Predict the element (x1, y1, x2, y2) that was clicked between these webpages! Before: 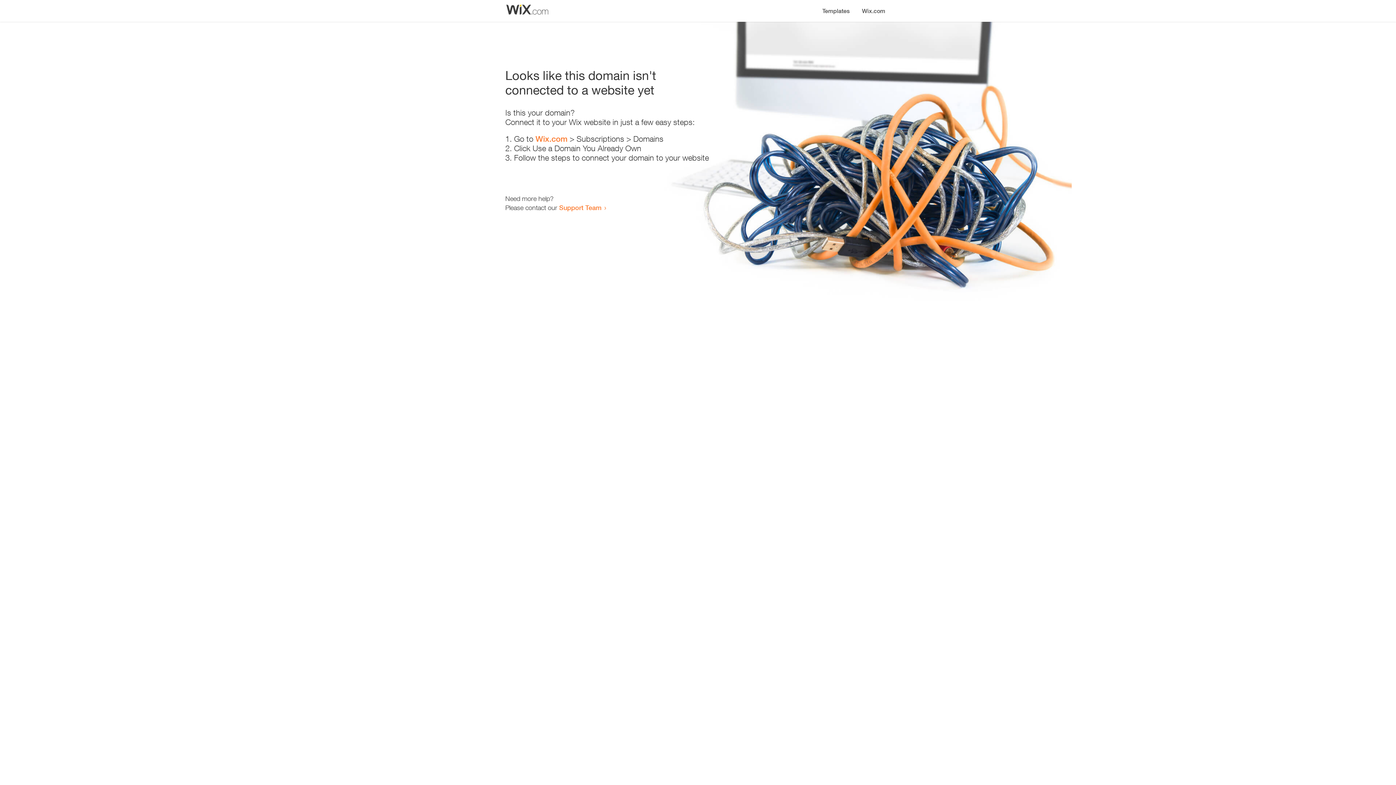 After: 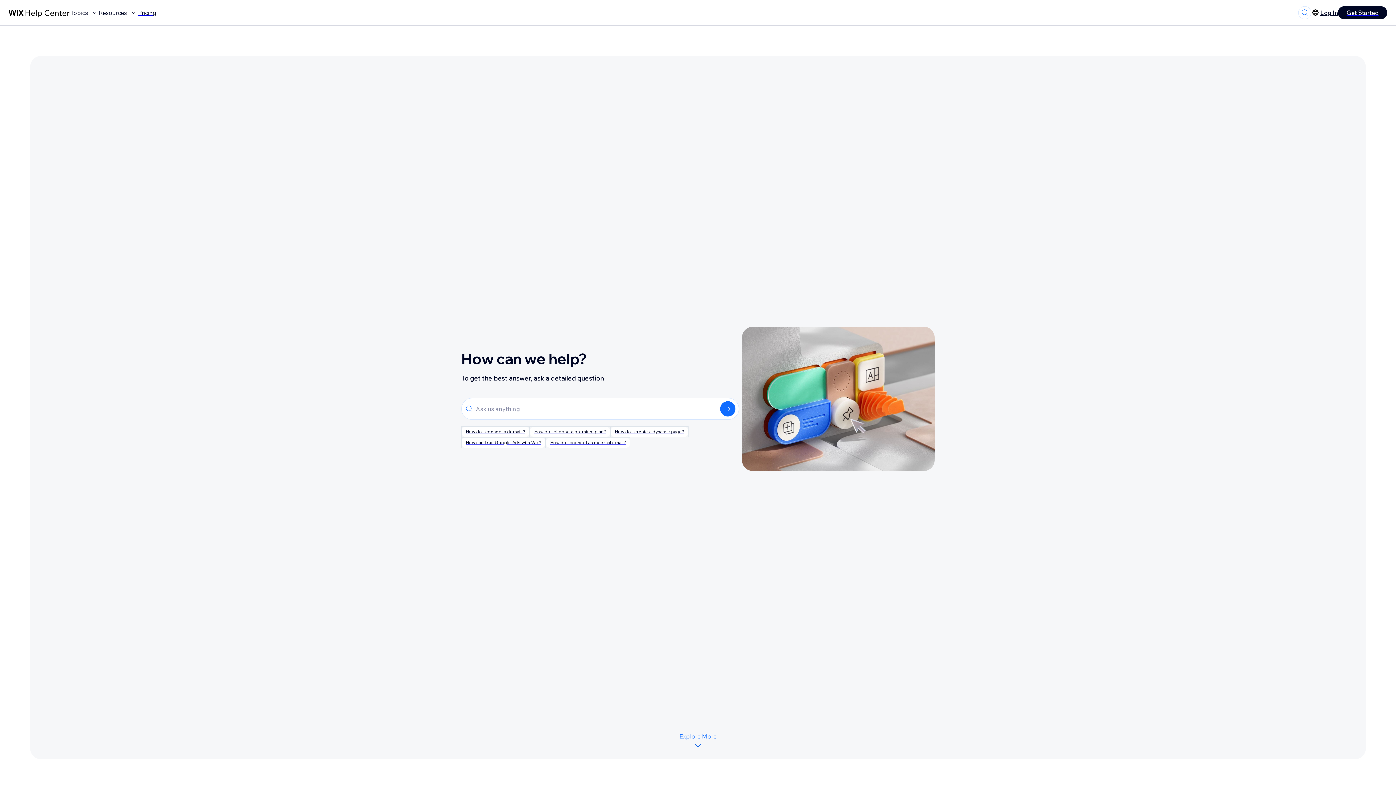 Action: label: Support Team bbox: (559, 203, 601, 211)